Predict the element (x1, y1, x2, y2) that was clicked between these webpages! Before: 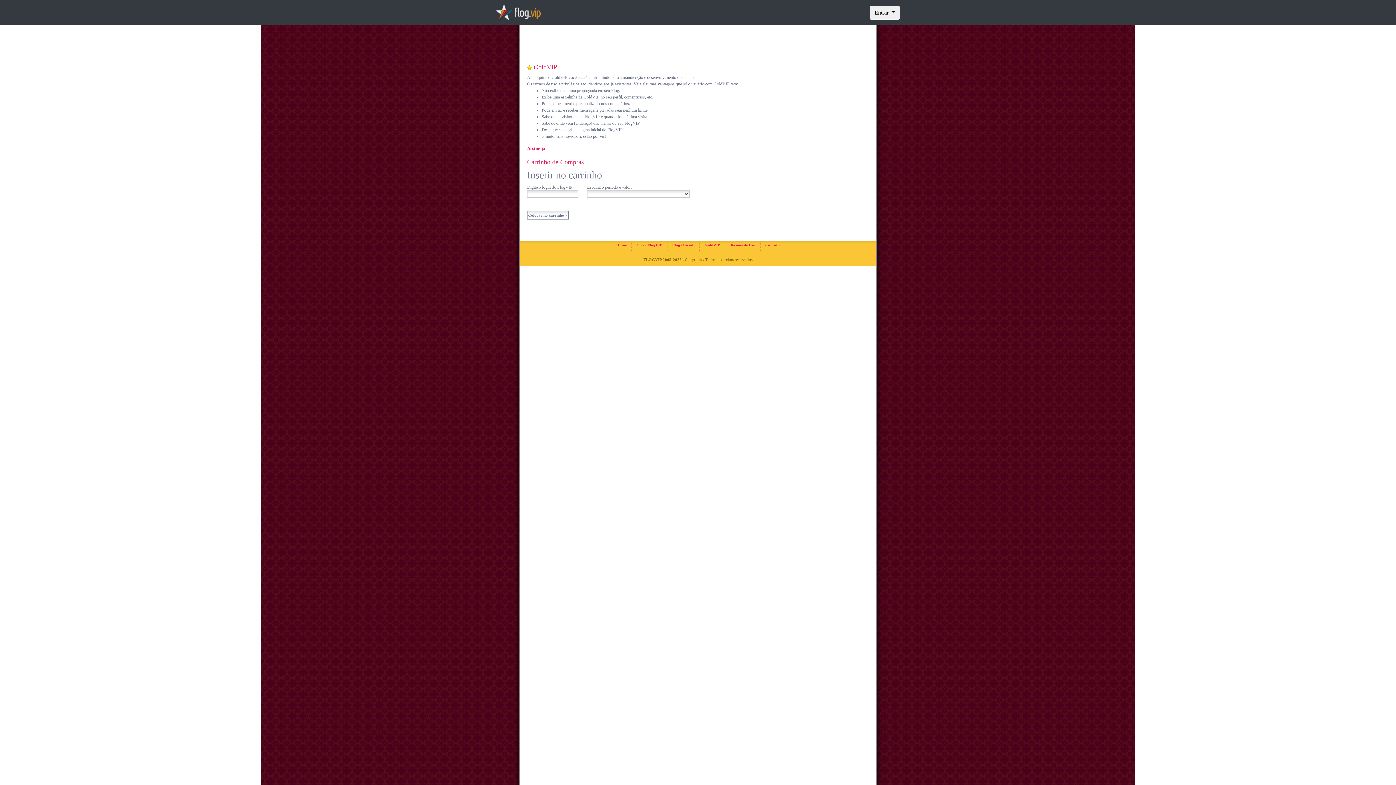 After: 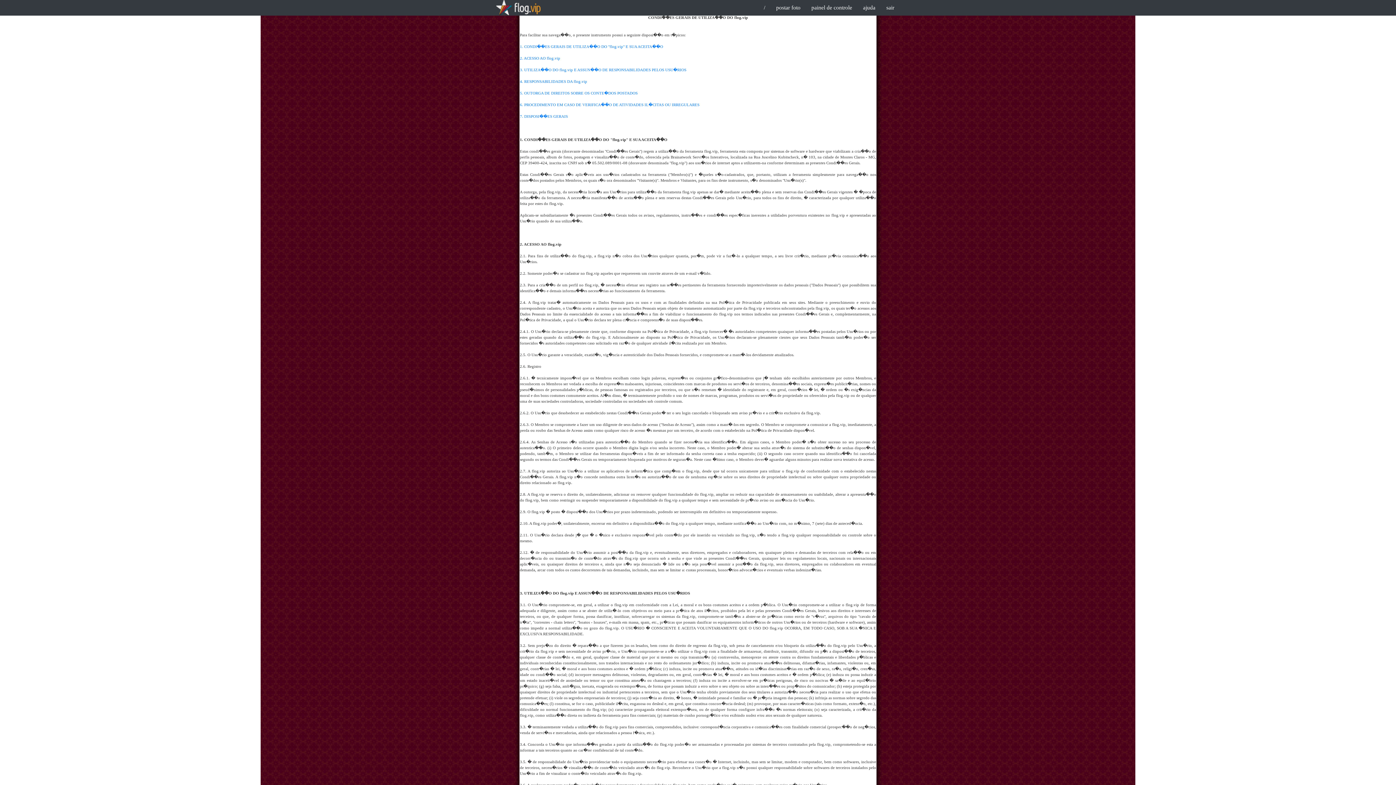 Action: bbox: (726, 242, 759, 247) label: Termos de Uso